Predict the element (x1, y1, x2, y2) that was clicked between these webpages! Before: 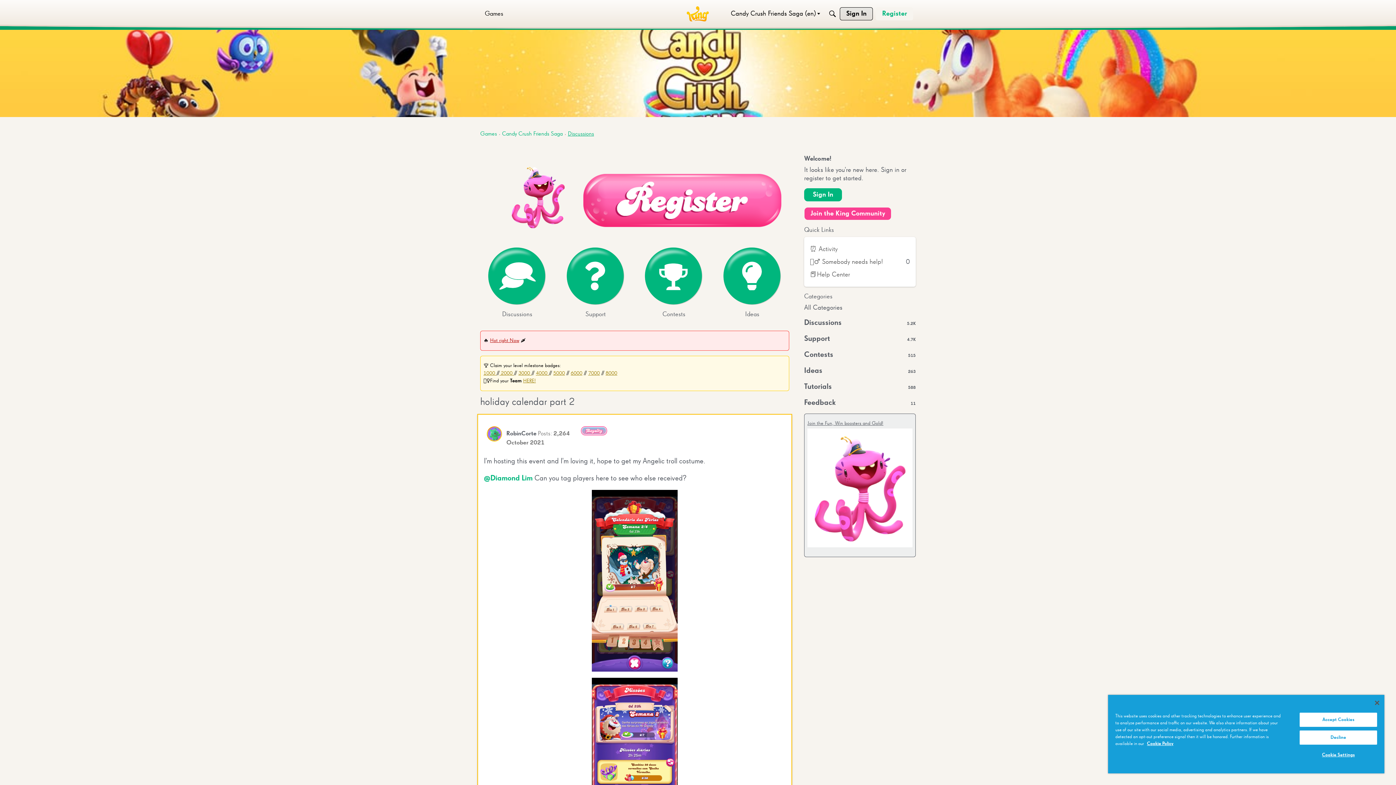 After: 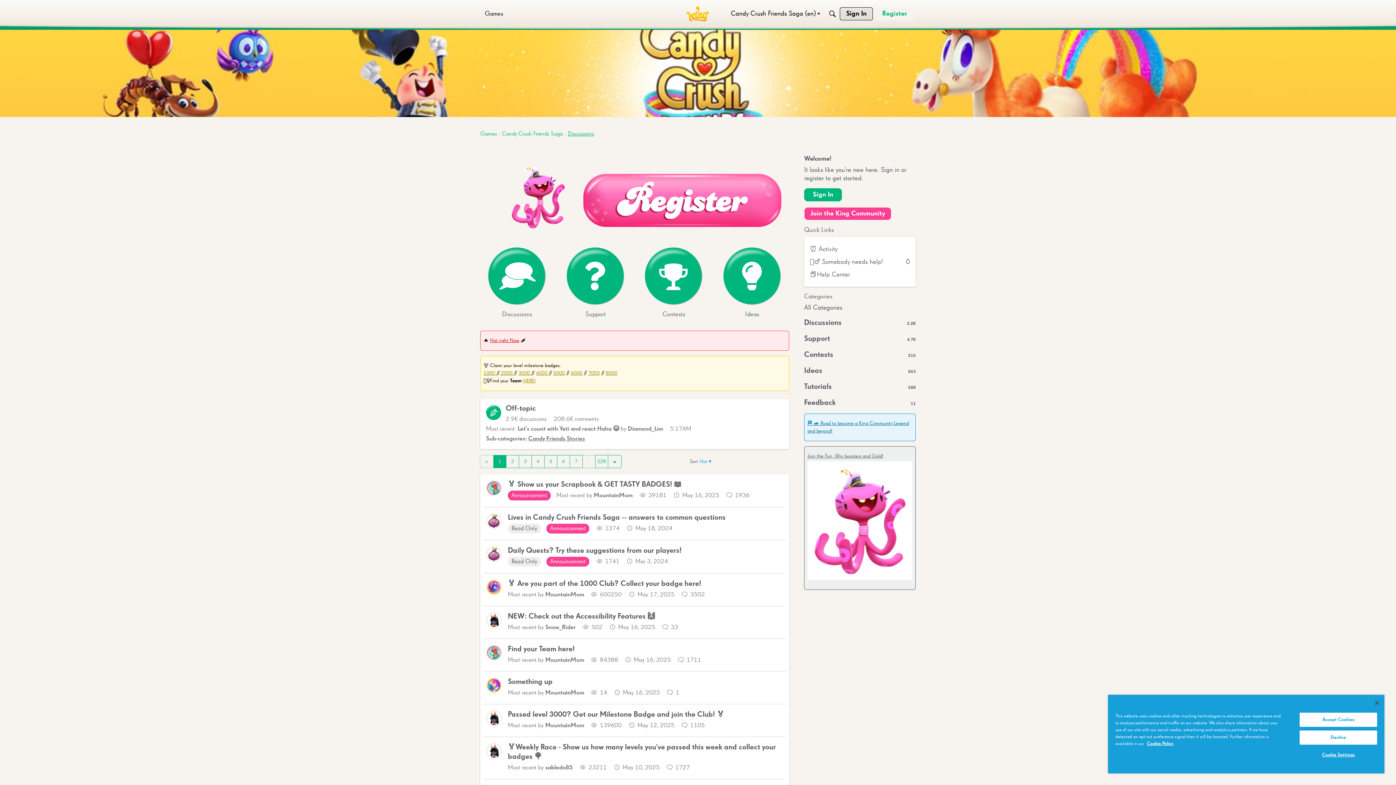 Action: bbox: (480, 131, 497, 137) label: Games